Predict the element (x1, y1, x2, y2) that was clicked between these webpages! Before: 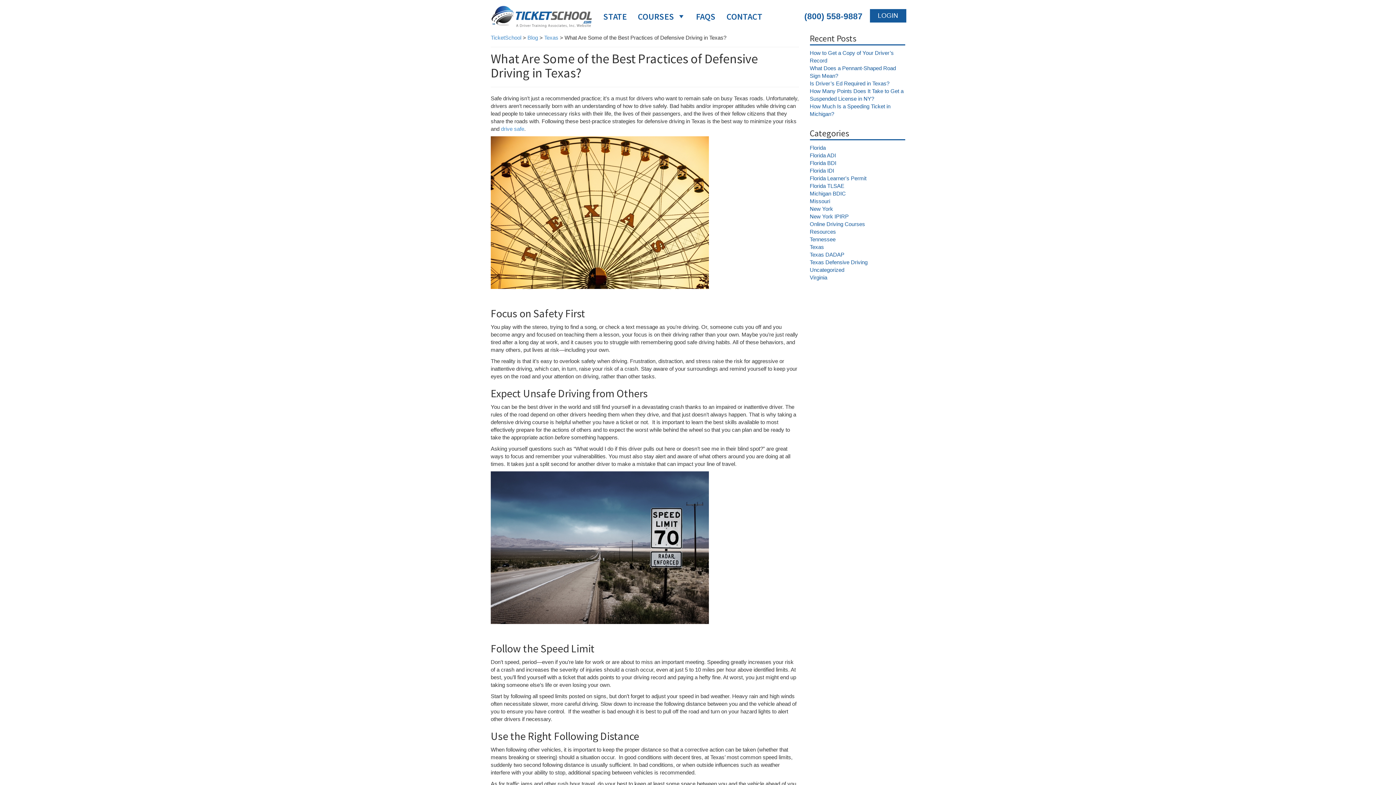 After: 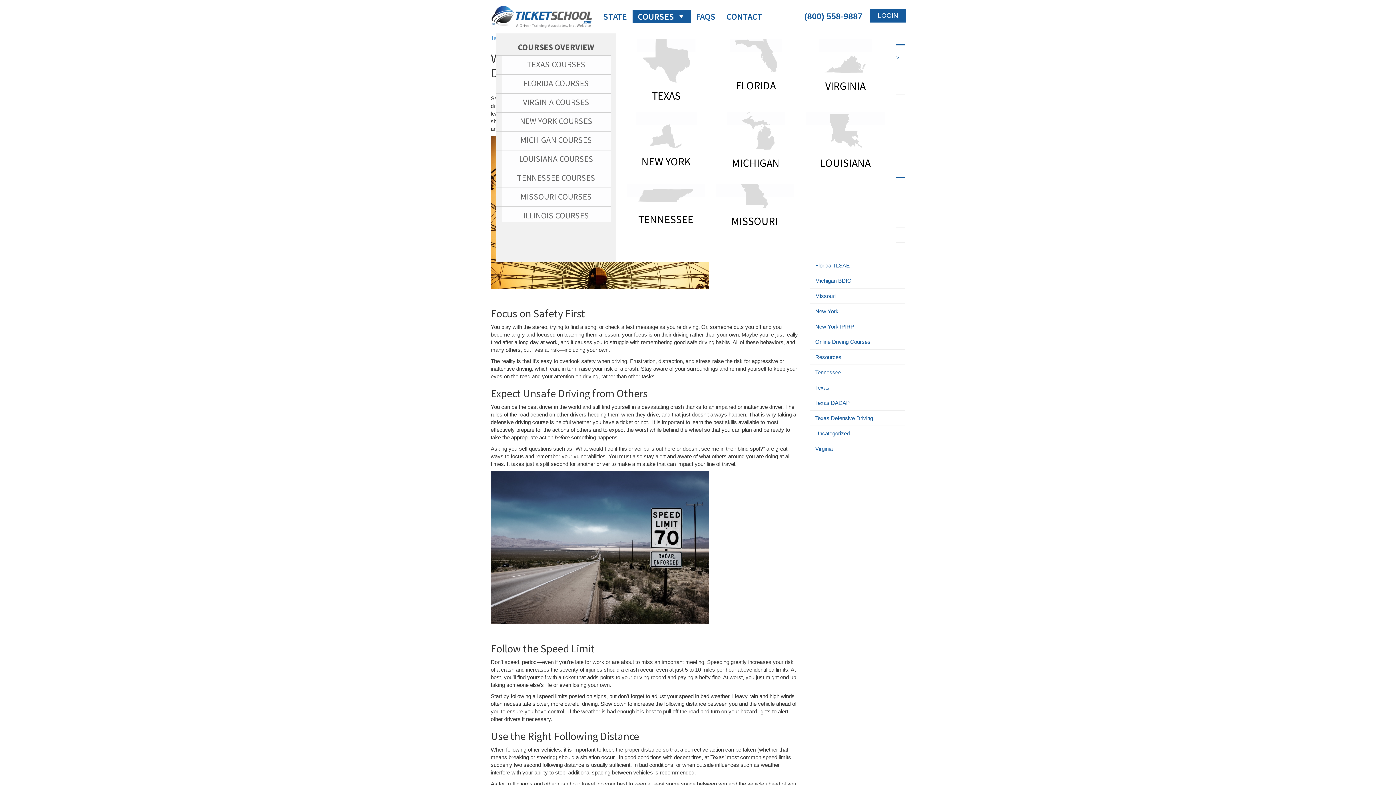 Action: bbox: (632, 9, 690, 22) label: COURSES